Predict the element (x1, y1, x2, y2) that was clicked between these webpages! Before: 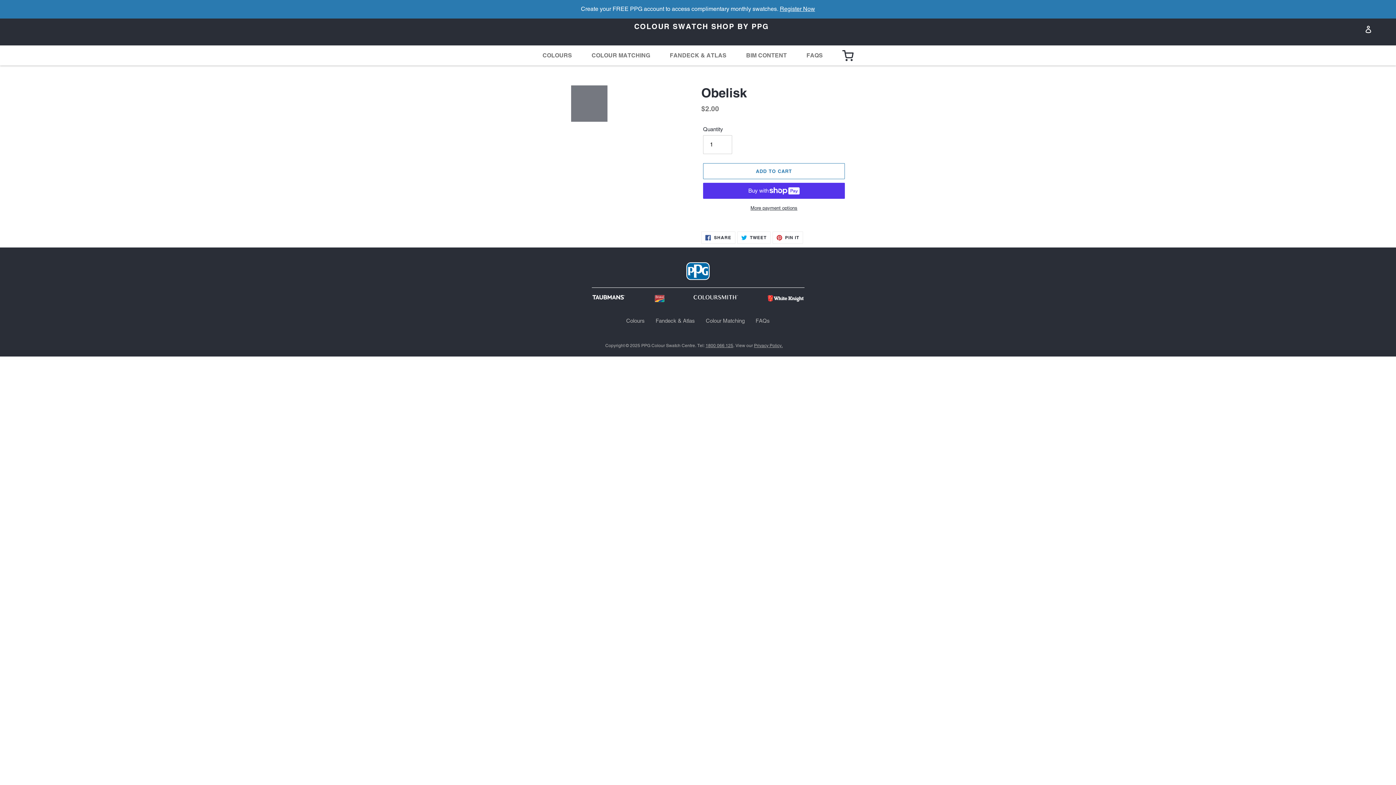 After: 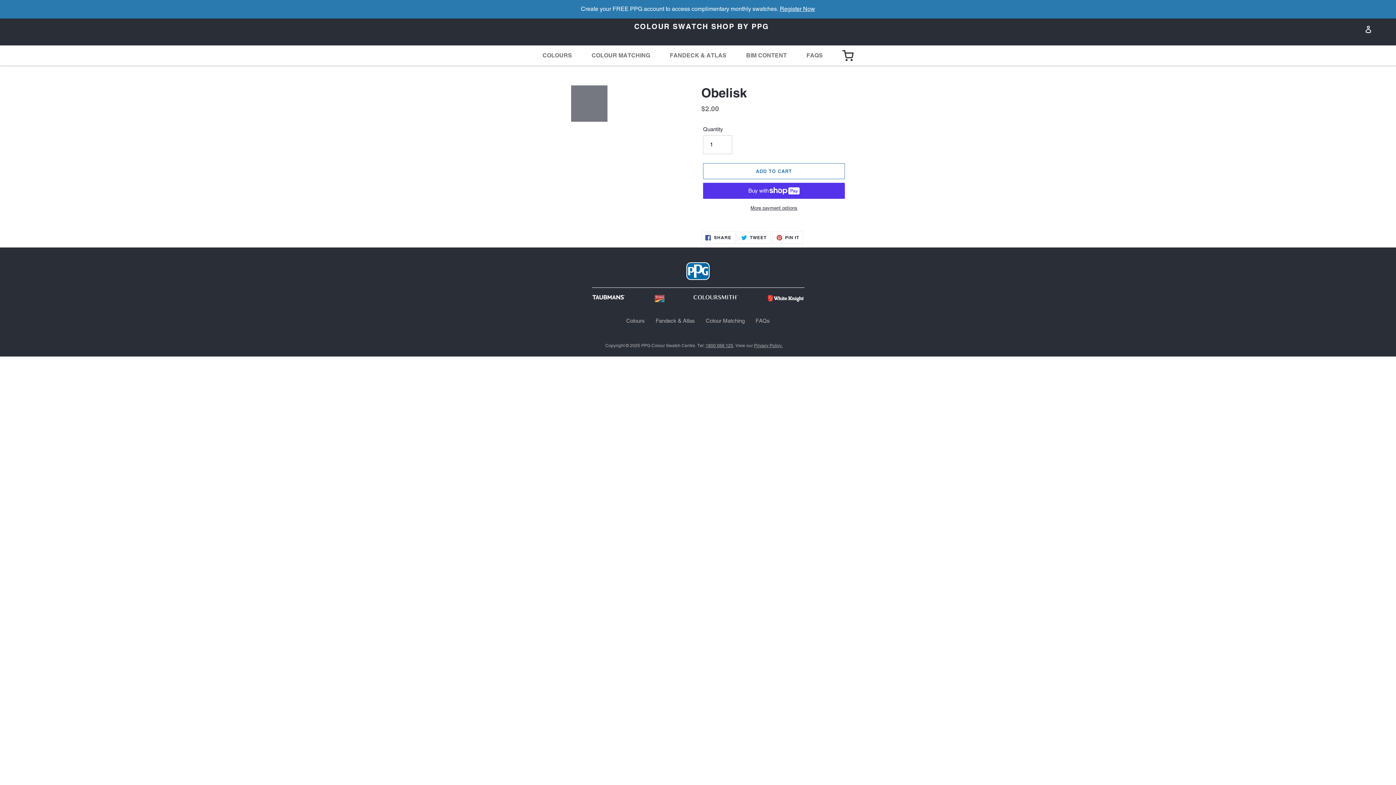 Action: bbox: (591, 295, 625, 317)